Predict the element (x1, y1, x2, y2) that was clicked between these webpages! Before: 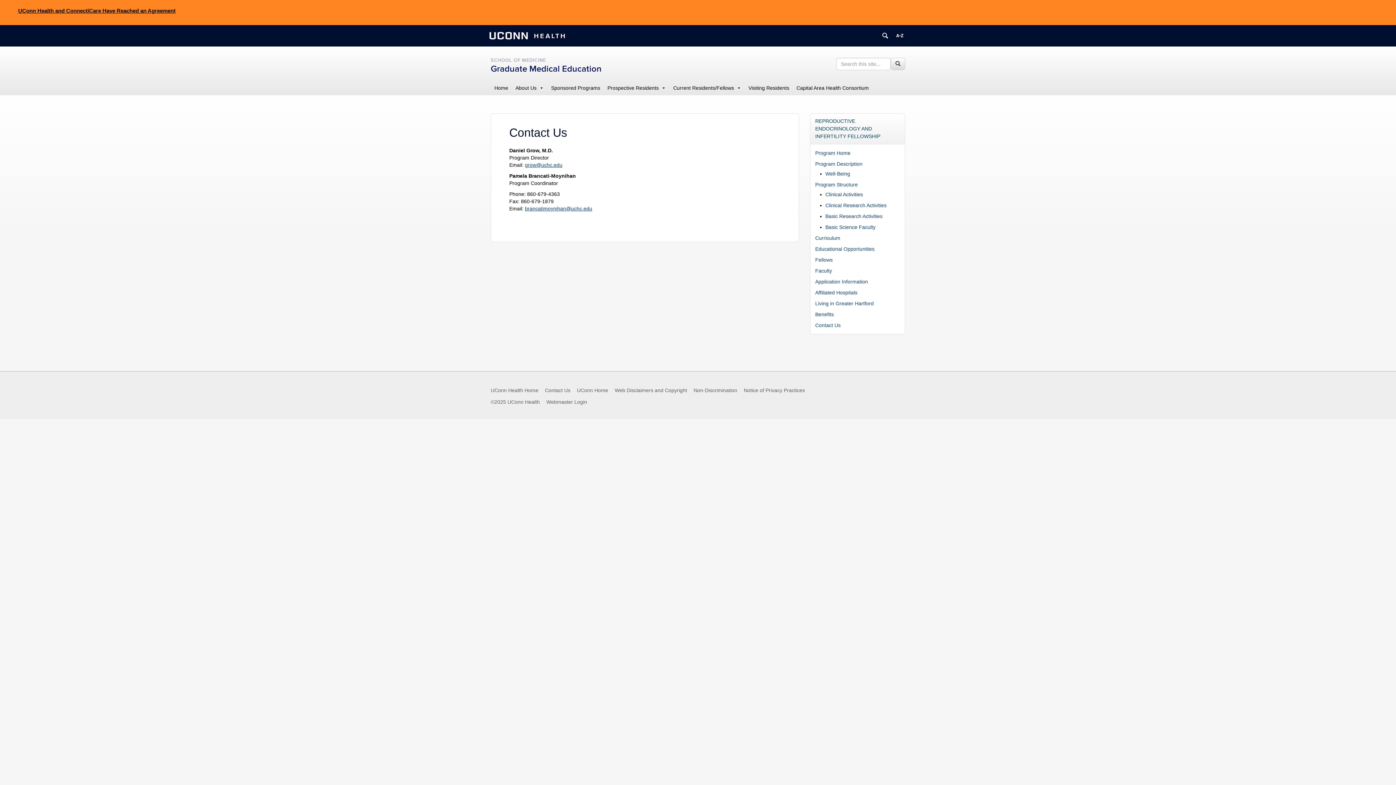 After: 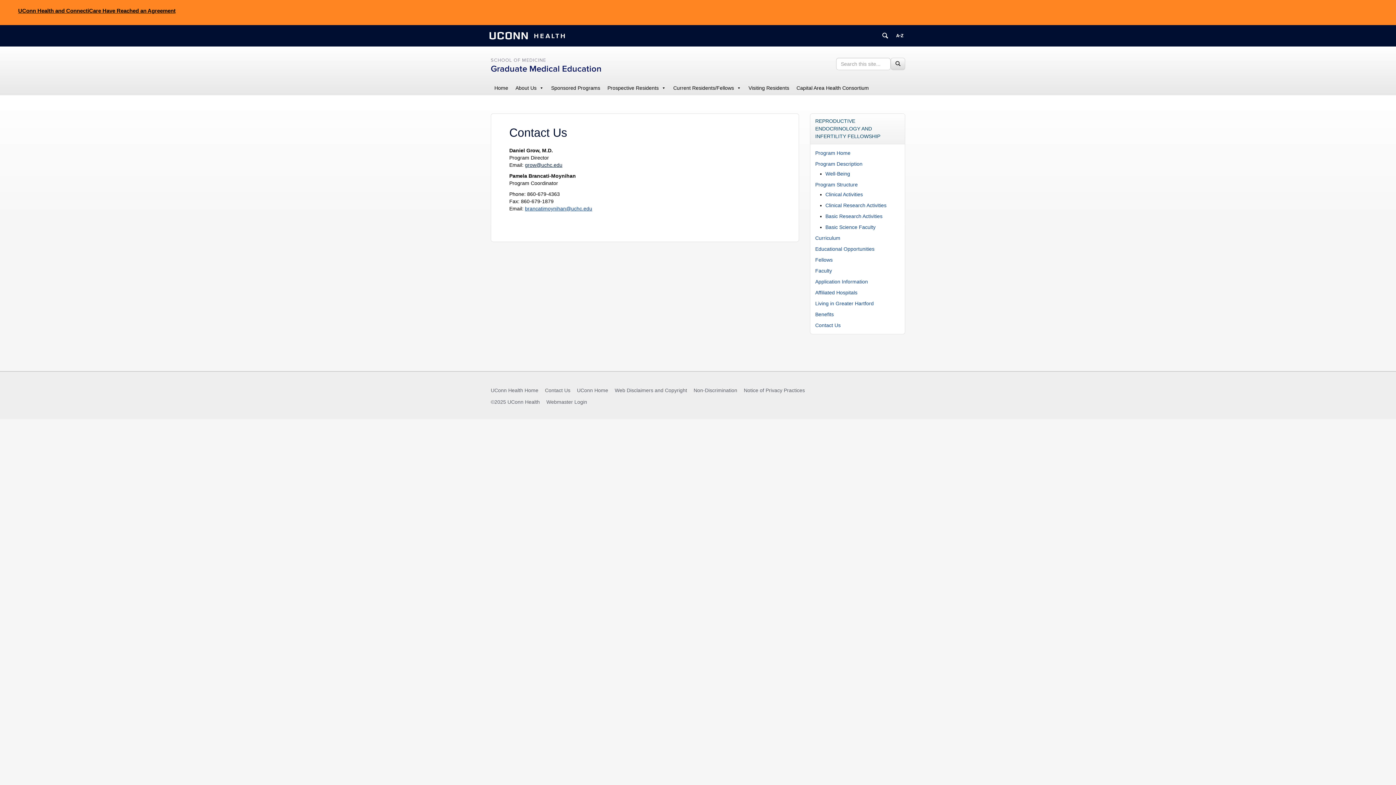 Action: bbox: (525, 162, 562, 168) label: grow@uchc.edu